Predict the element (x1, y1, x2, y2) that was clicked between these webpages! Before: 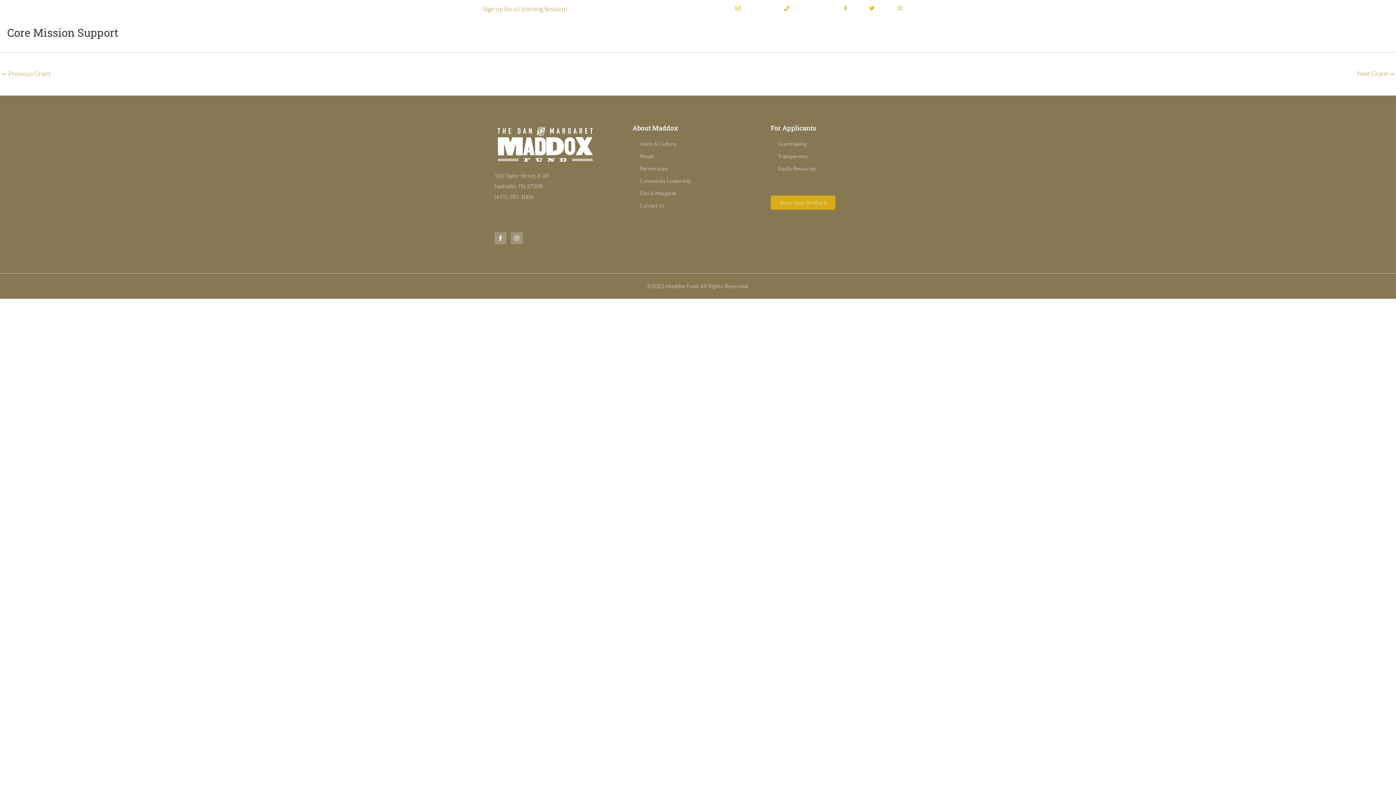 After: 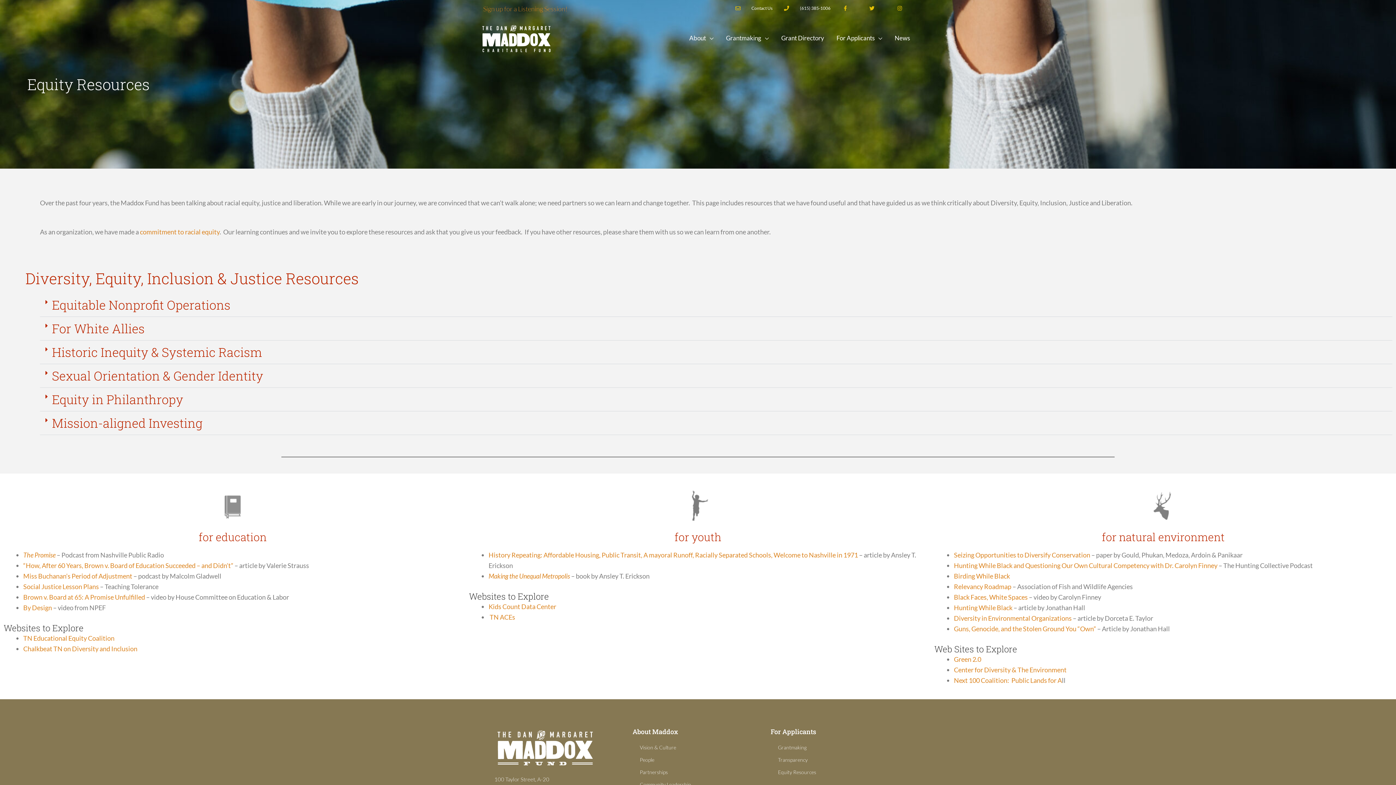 Action: label: Equity Resources bbox: (770, 163, 901, 173)